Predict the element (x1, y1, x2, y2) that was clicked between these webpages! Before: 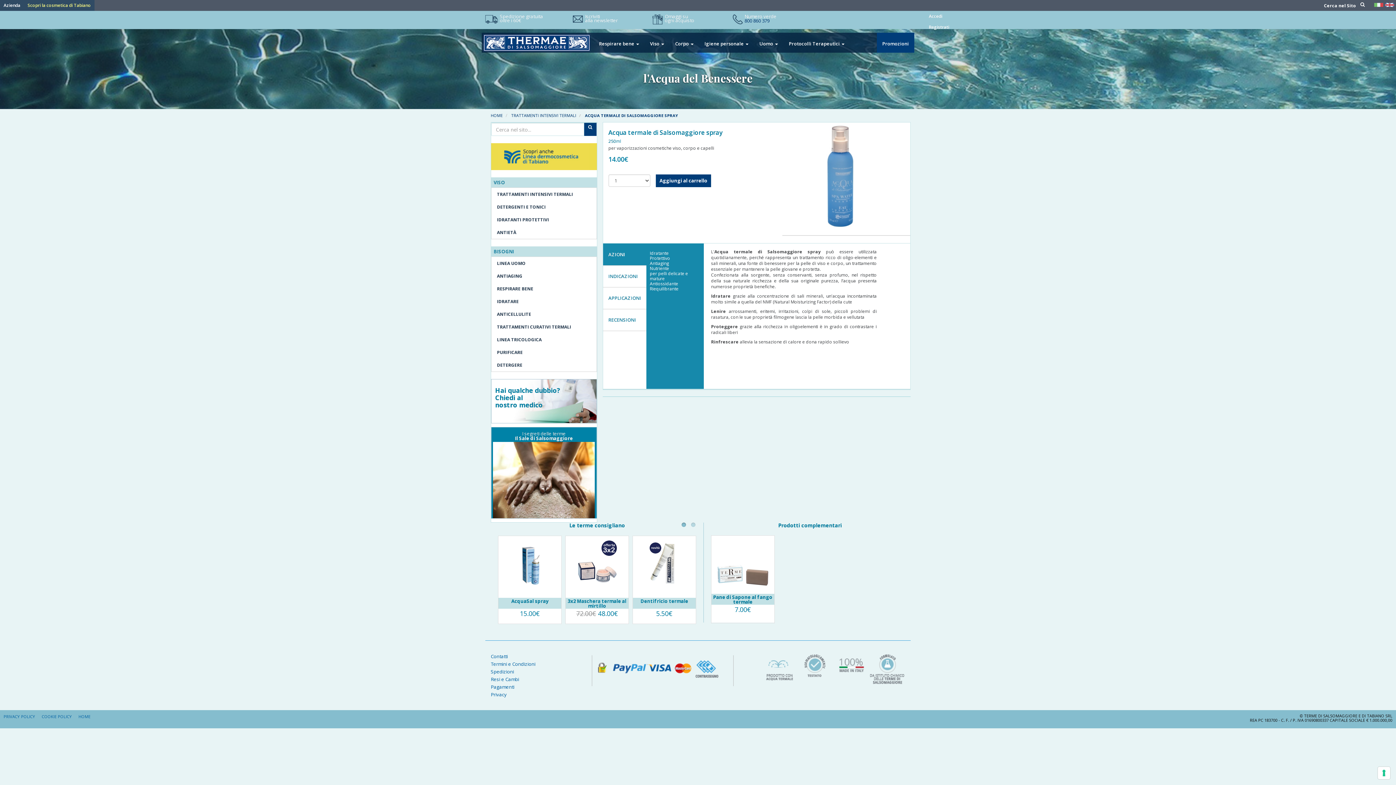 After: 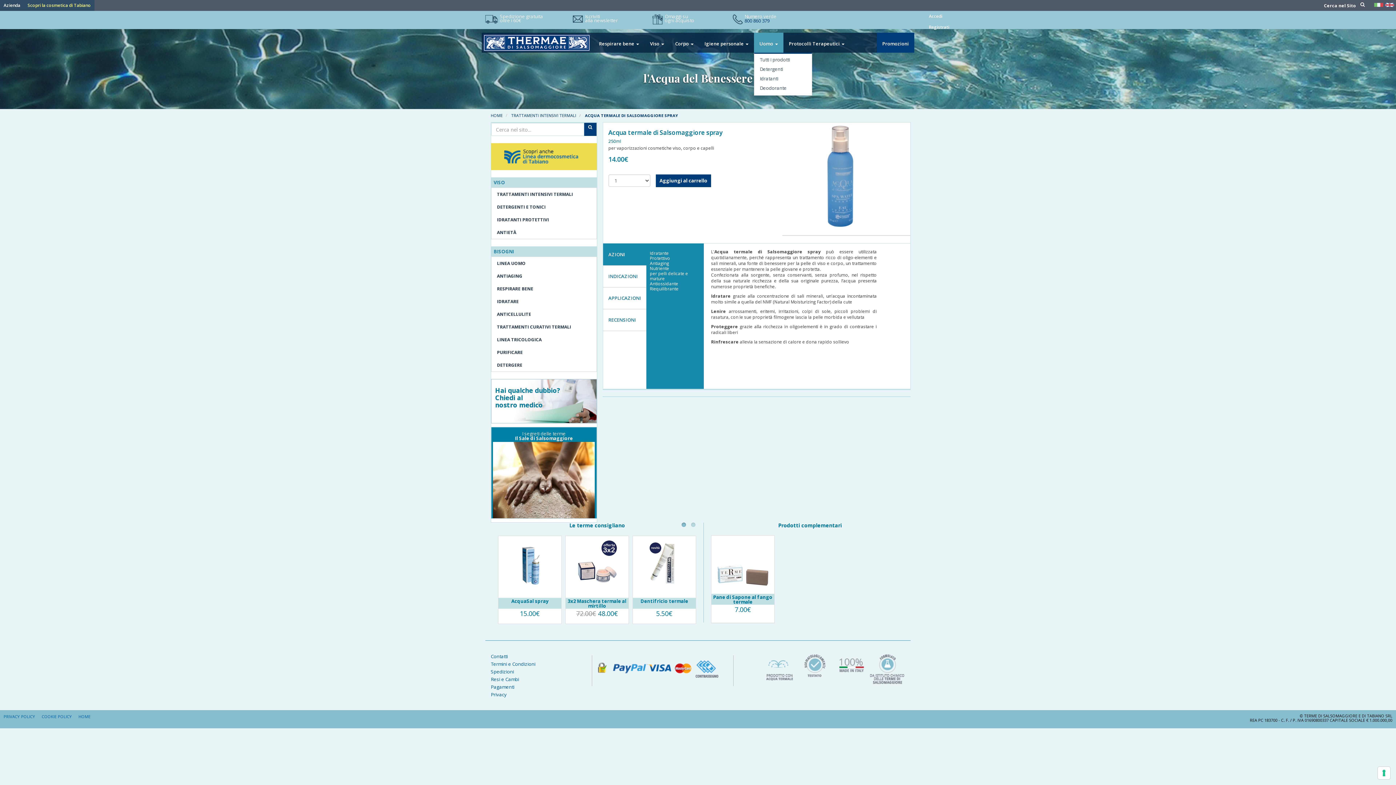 Action: label: Uomo  bbox: (754, 32, 783, 52)